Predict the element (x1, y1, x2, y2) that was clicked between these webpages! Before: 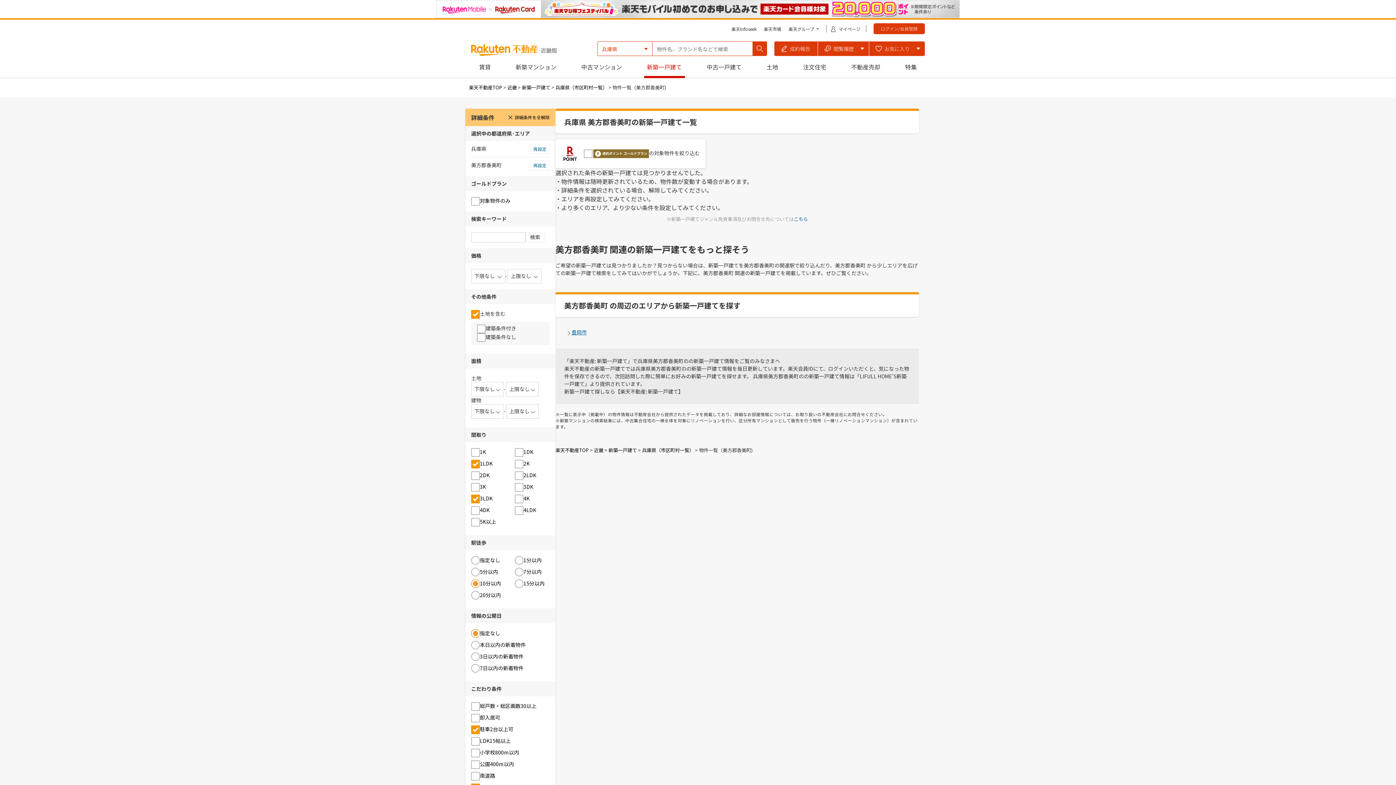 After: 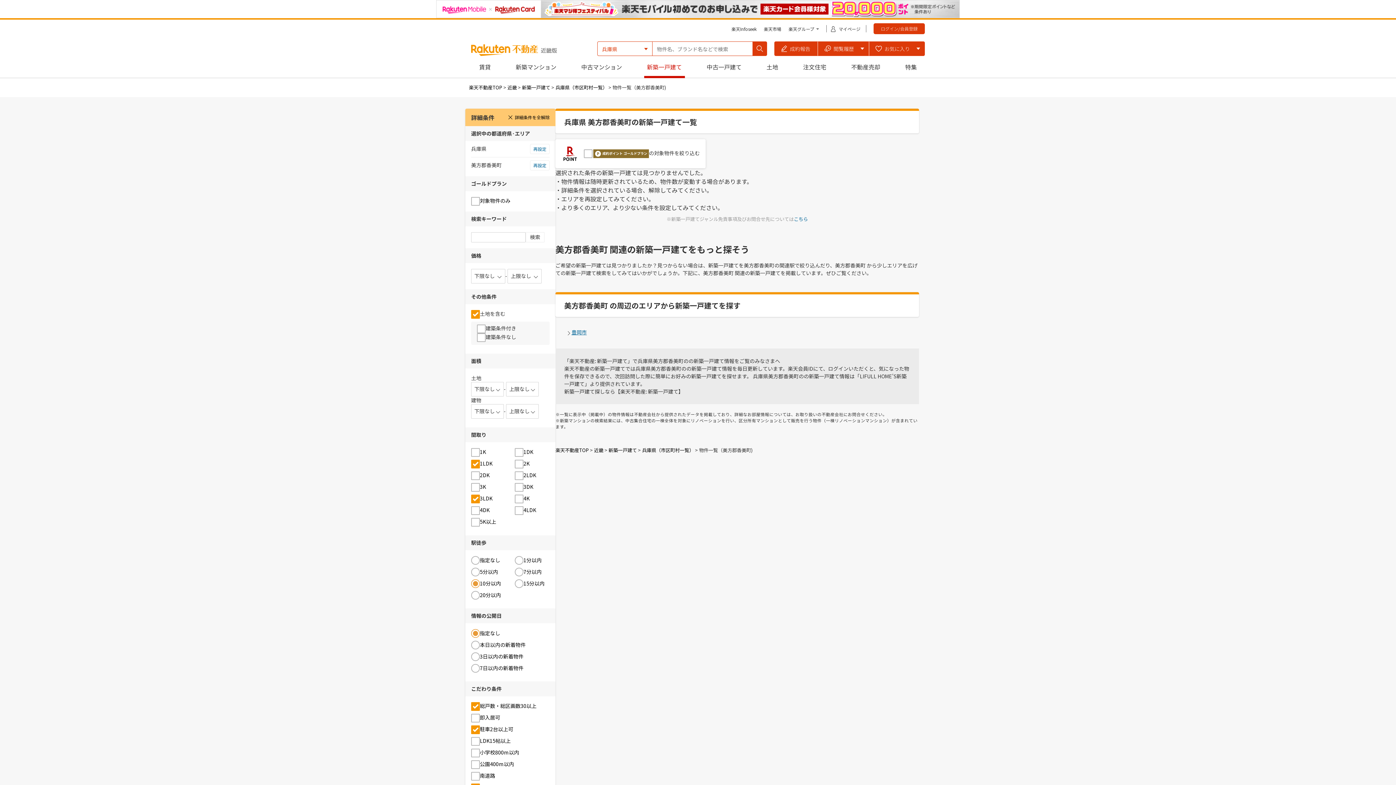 Action: bbox: (480, 702, 536, 711) label: 総戸数・総区画数30以上